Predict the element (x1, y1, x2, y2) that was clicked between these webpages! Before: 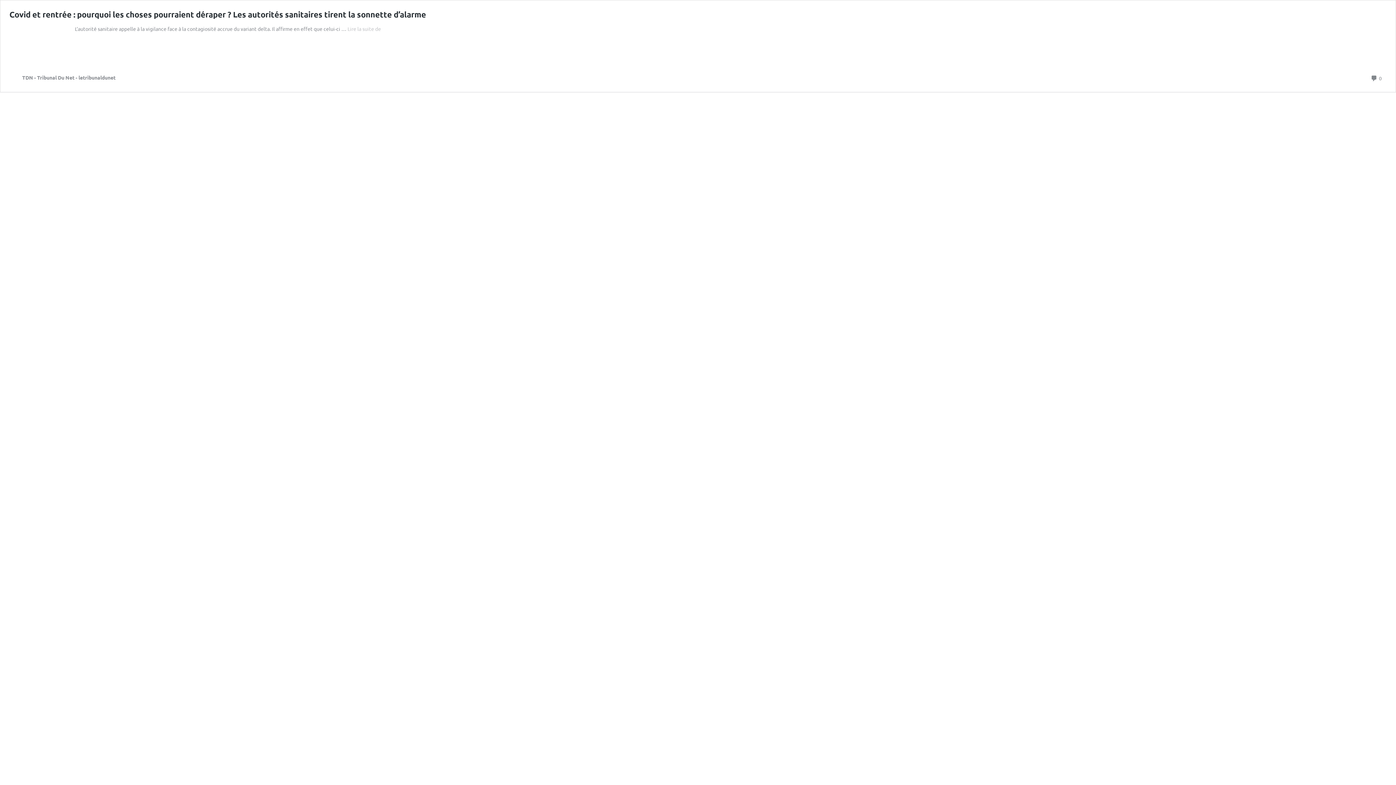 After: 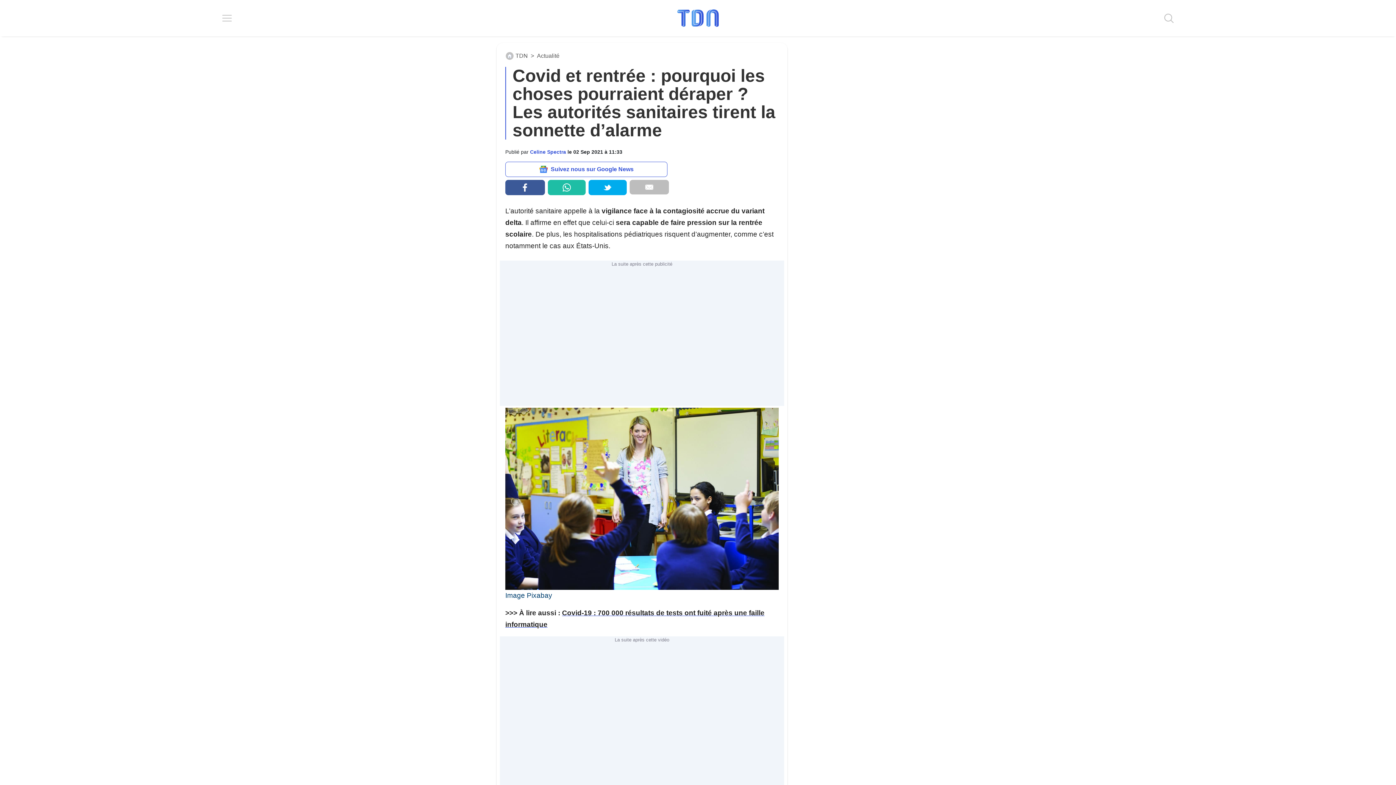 Action: bbox: (9, 9, 426, 19) label: Covid et rentrée : pourquoi les choses pourraient déraper ? Les autorités sanitaires tirent la sonnette d’alarme